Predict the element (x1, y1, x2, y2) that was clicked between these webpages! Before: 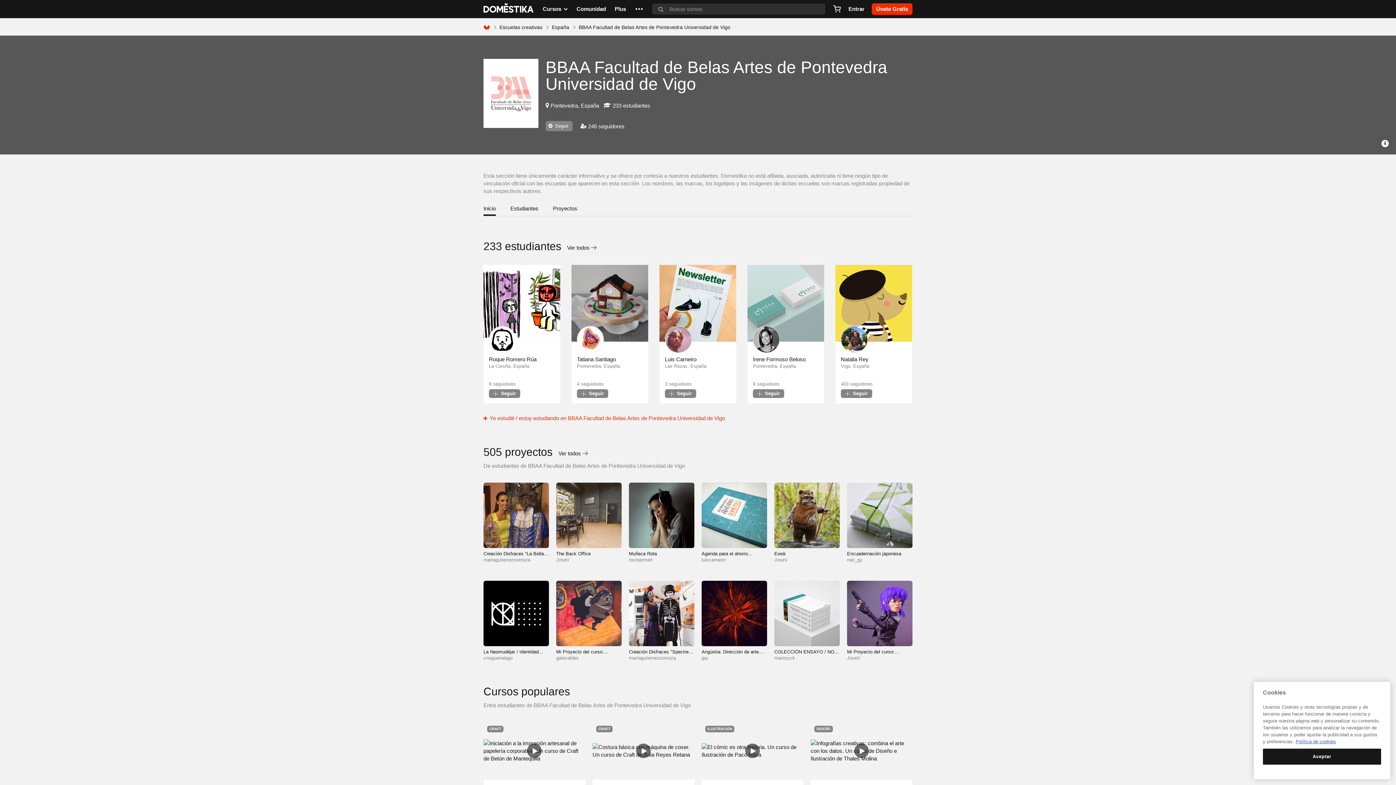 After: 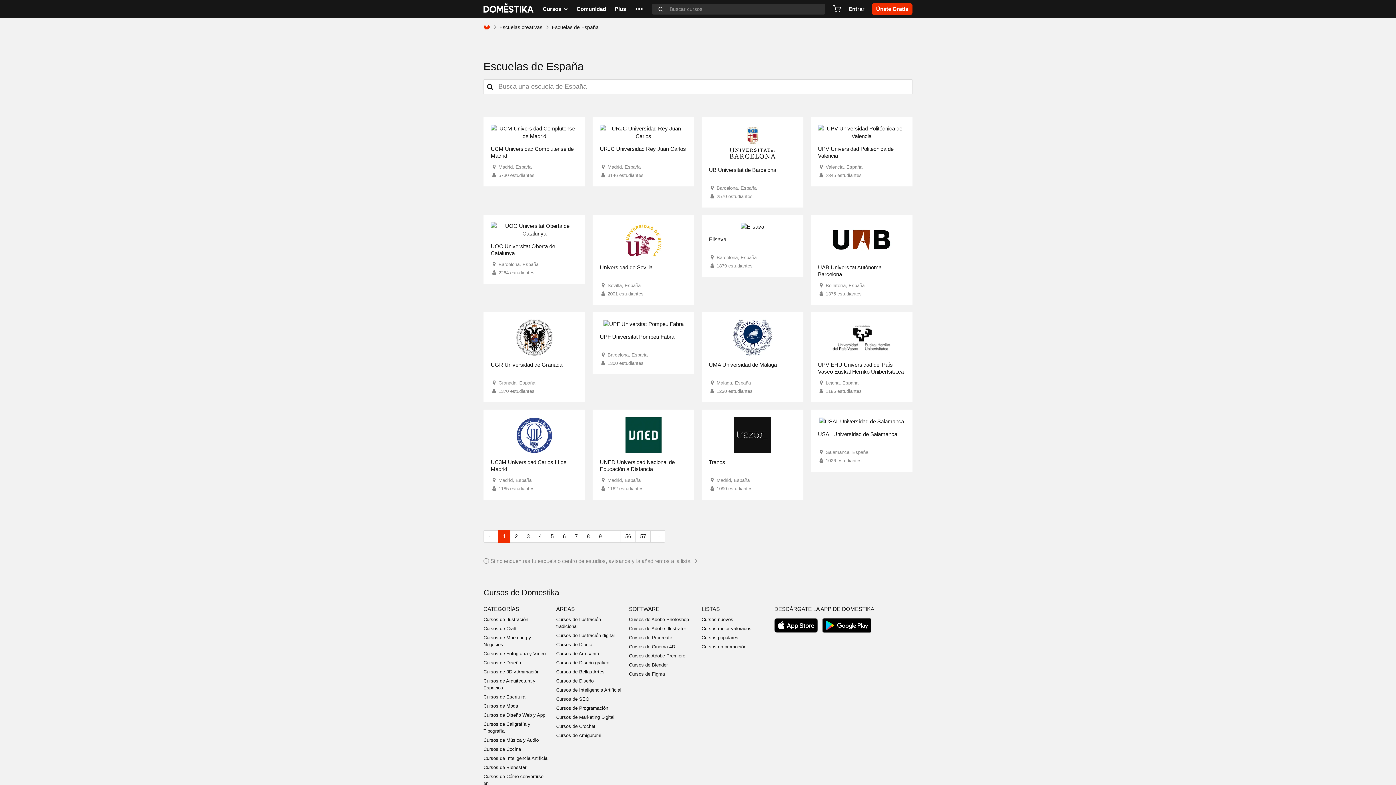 Action: bbox: (552, 24, 569, 30) label: España